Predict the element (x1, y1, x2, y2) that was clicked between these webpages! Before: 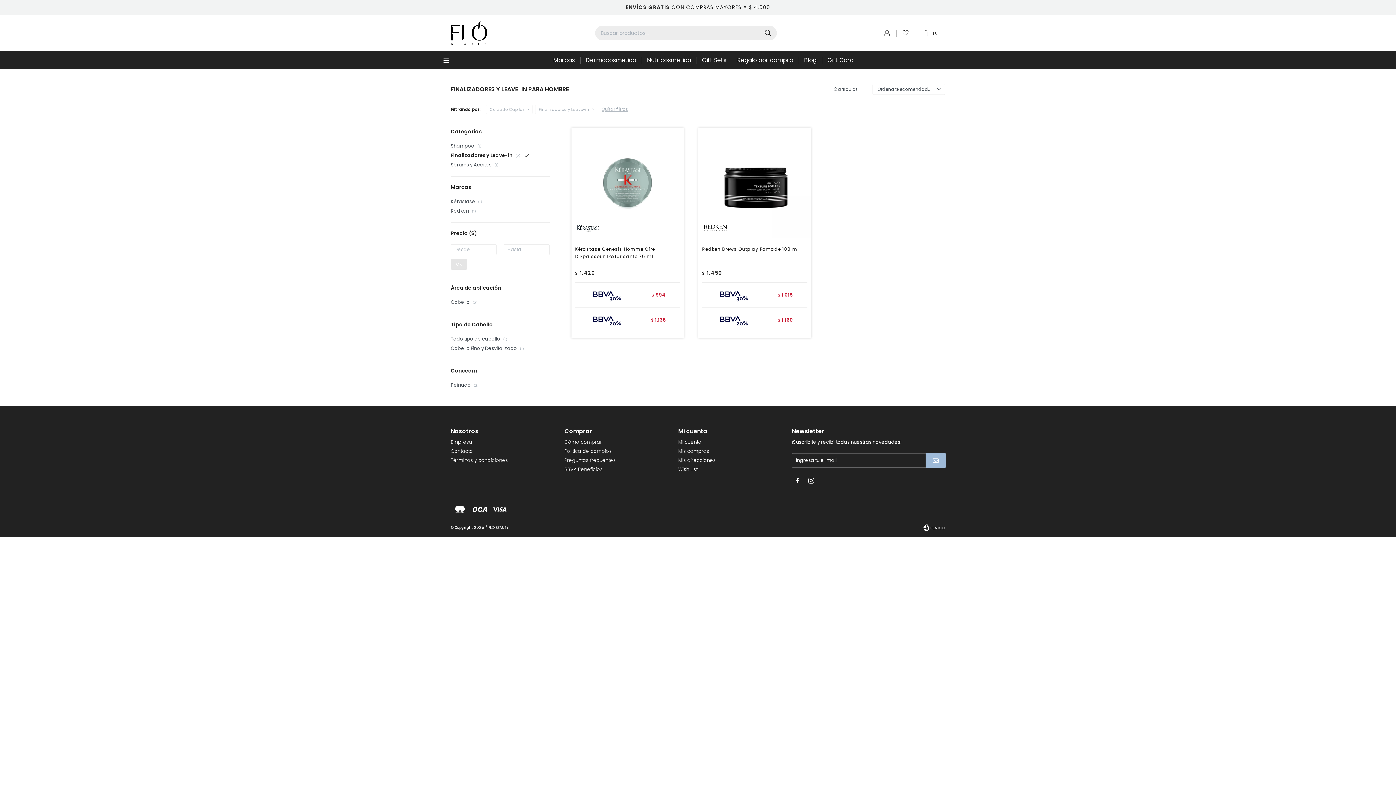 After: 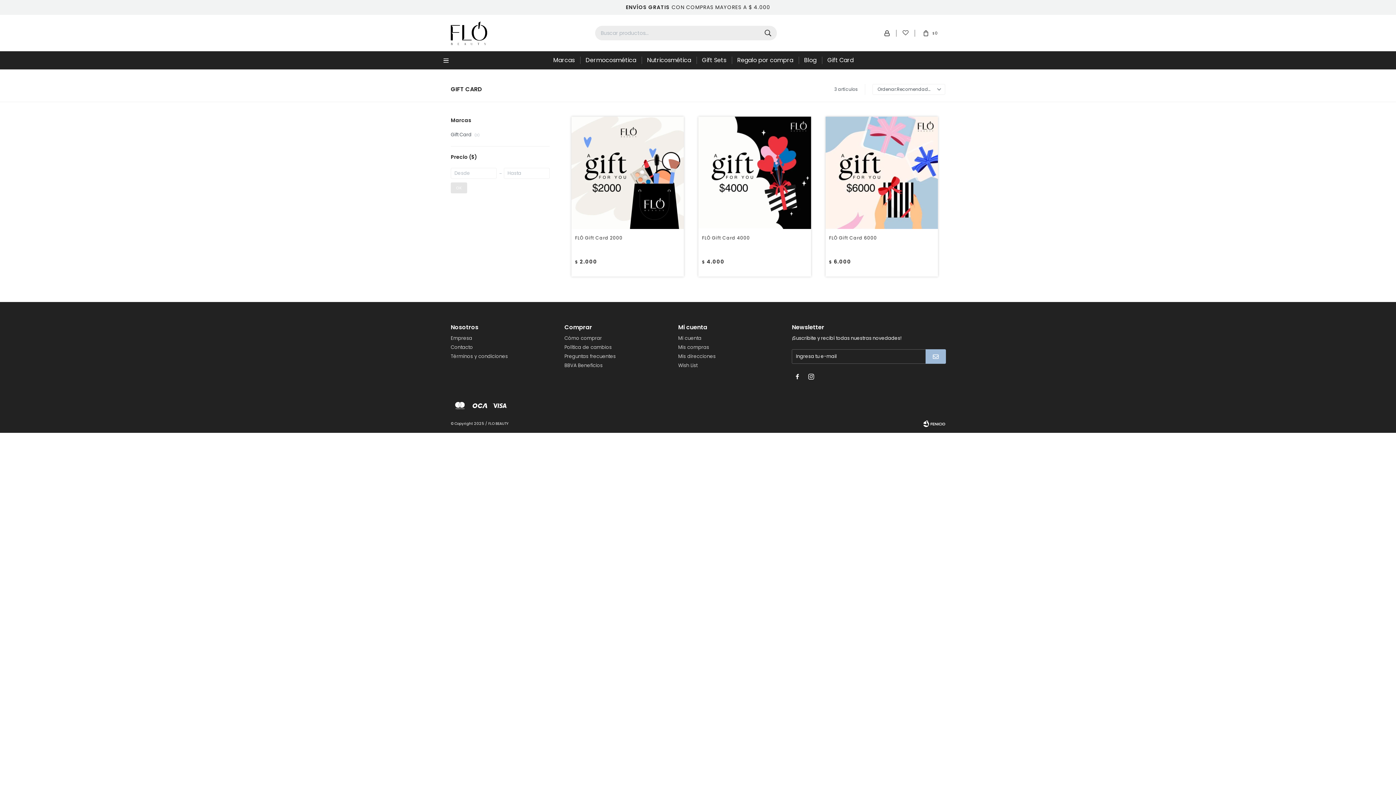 Action: bbox: (827, 51, 853, 69) label: Gift Card